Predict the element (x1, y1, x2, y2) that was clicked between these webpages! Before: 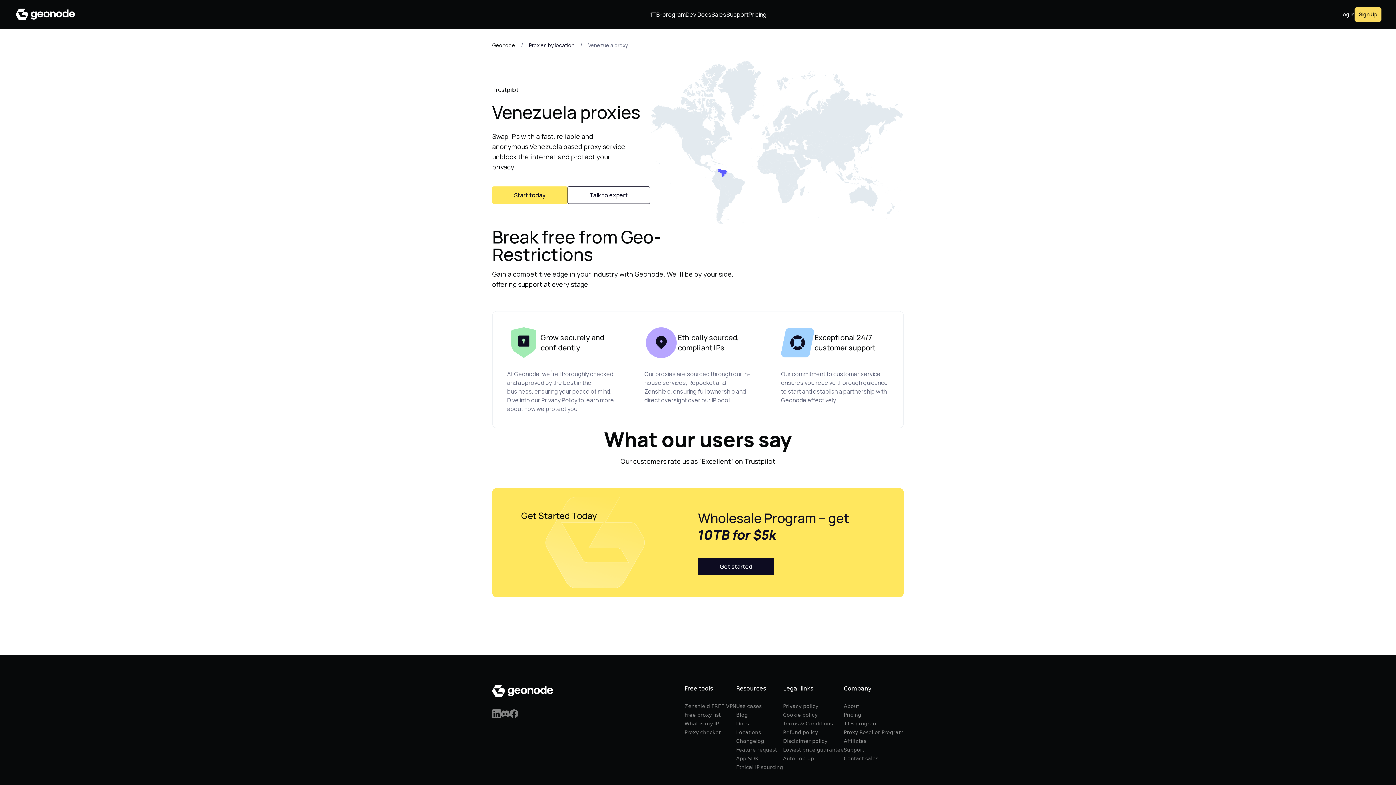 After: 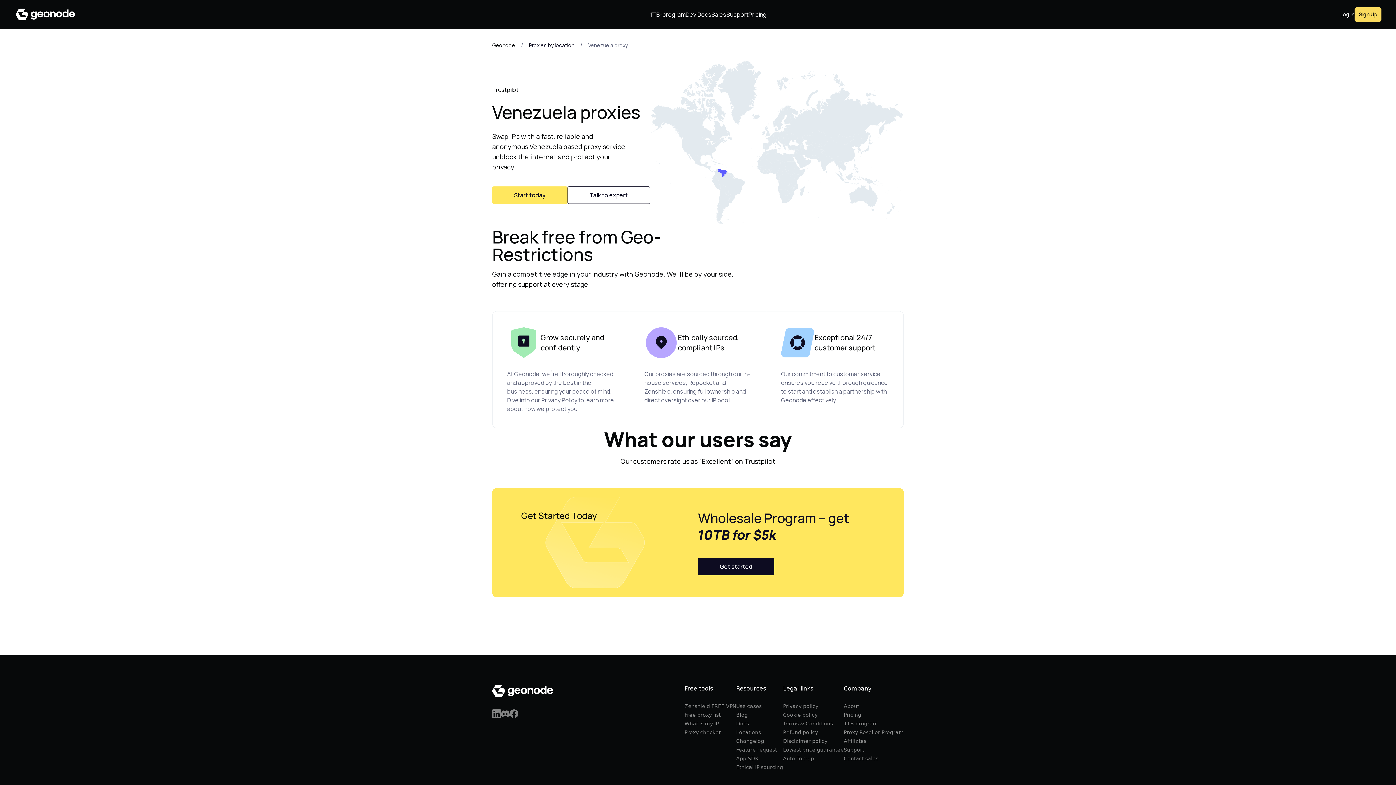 Action: bbox: (1359, 10, 1377, 17) label: Sign Up